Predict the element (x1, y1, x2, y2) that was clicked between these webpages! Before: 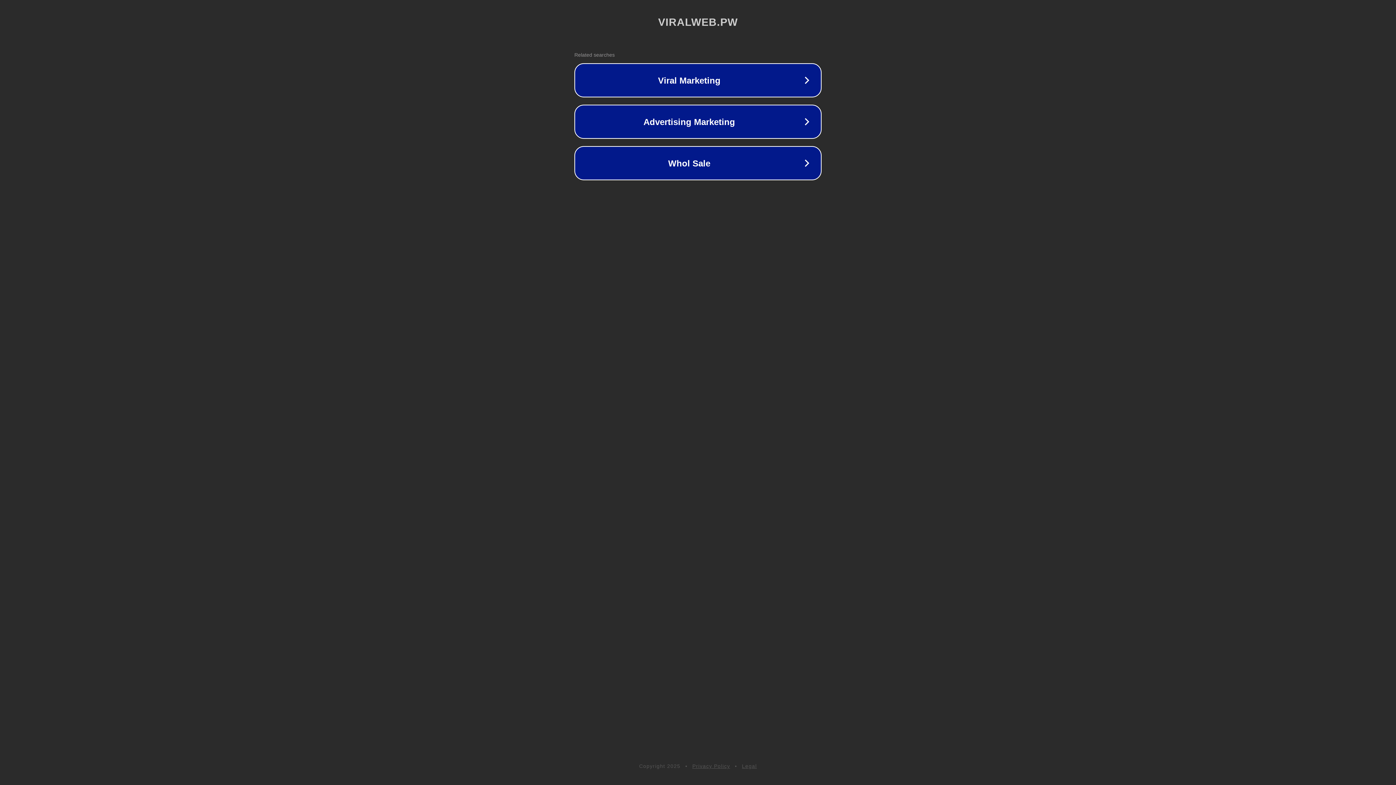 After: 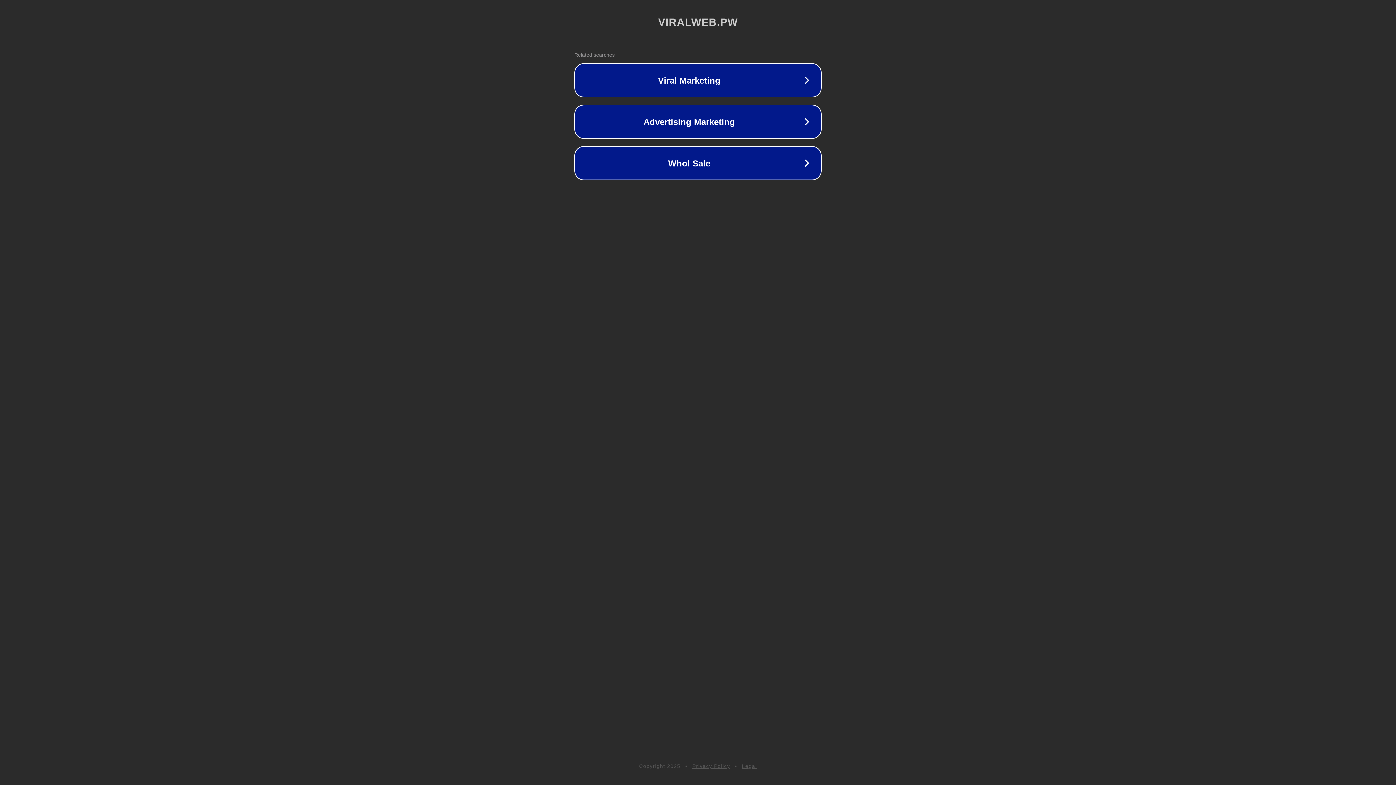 Action: bbox: (742, 763, 757, 769) label: Legal